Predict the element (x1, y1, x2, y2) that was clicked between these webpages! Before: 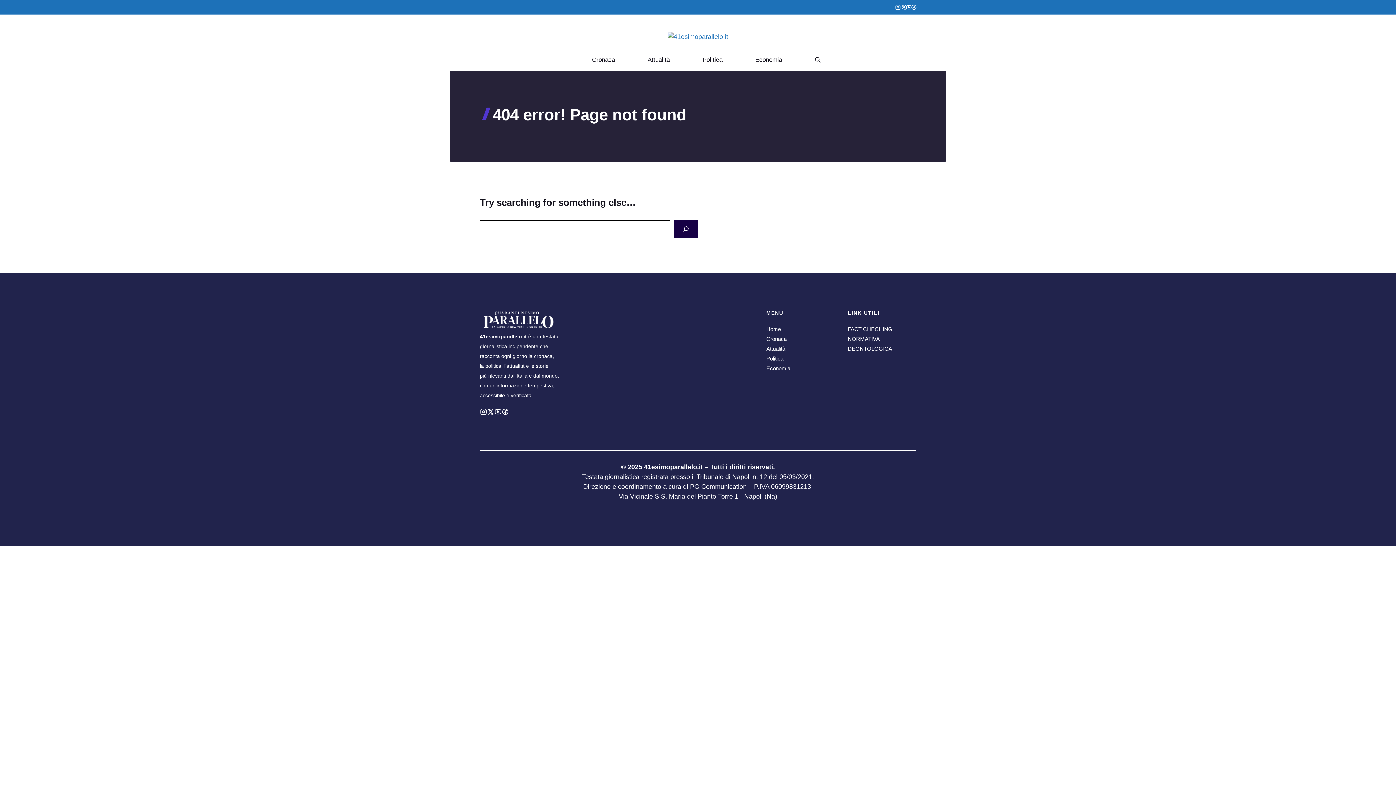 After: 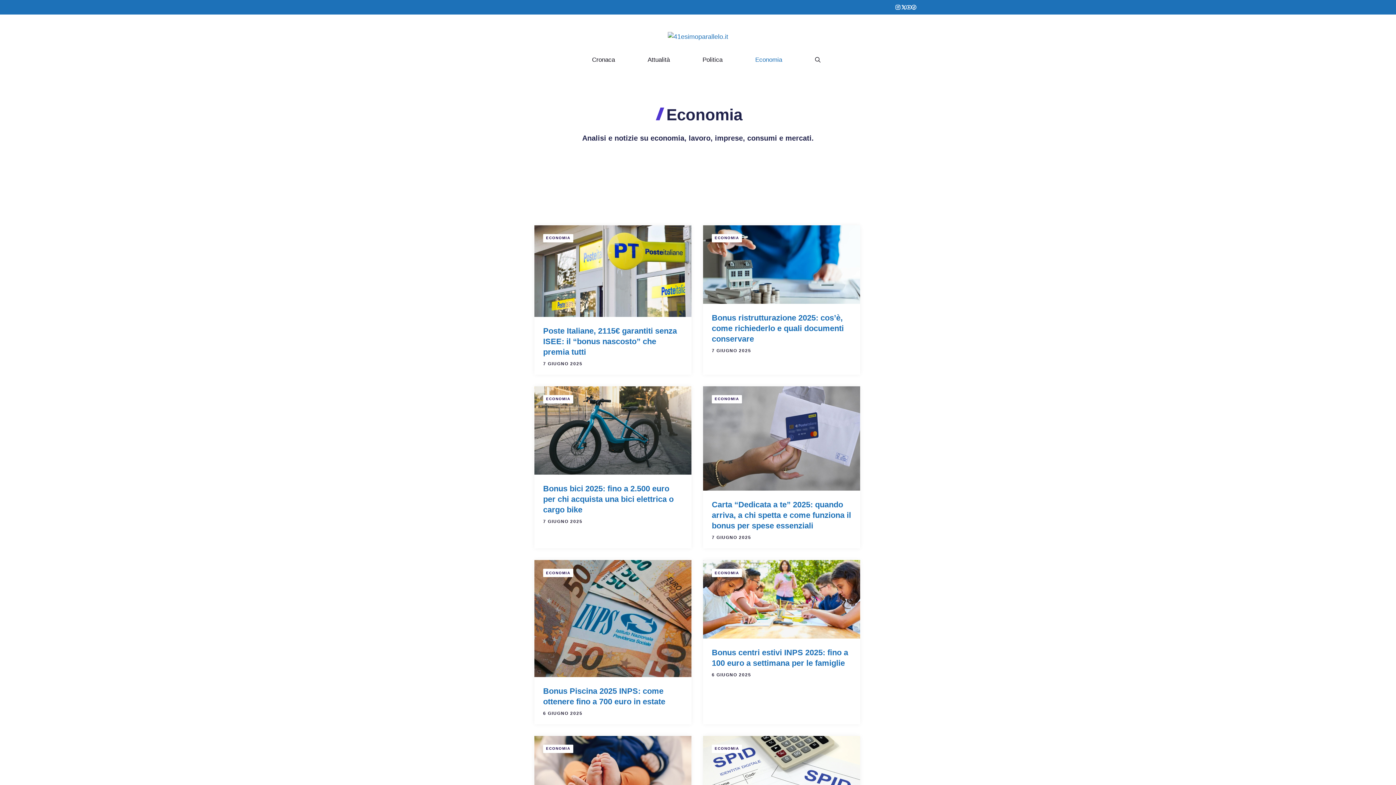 Action: bbox: (766, 365, 790, 371) label: Economia